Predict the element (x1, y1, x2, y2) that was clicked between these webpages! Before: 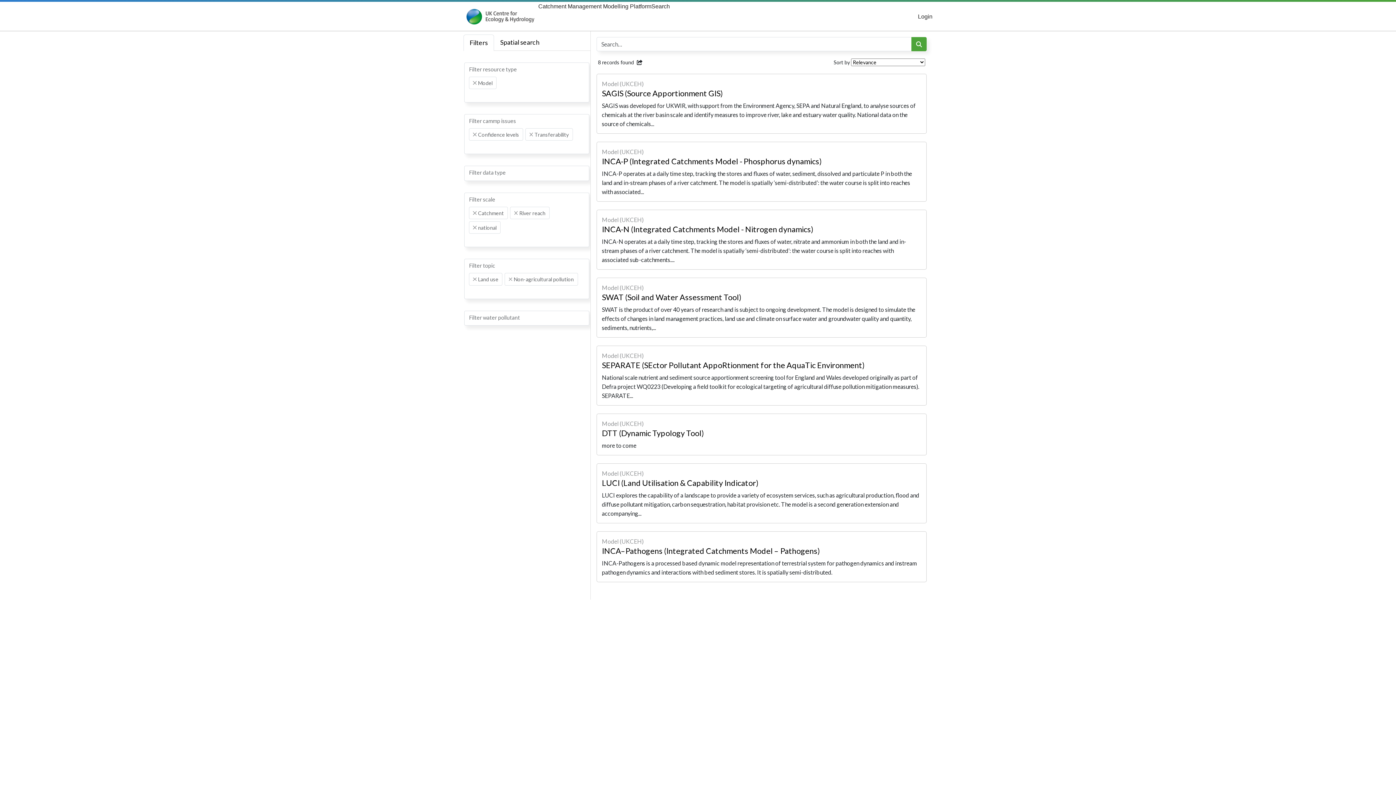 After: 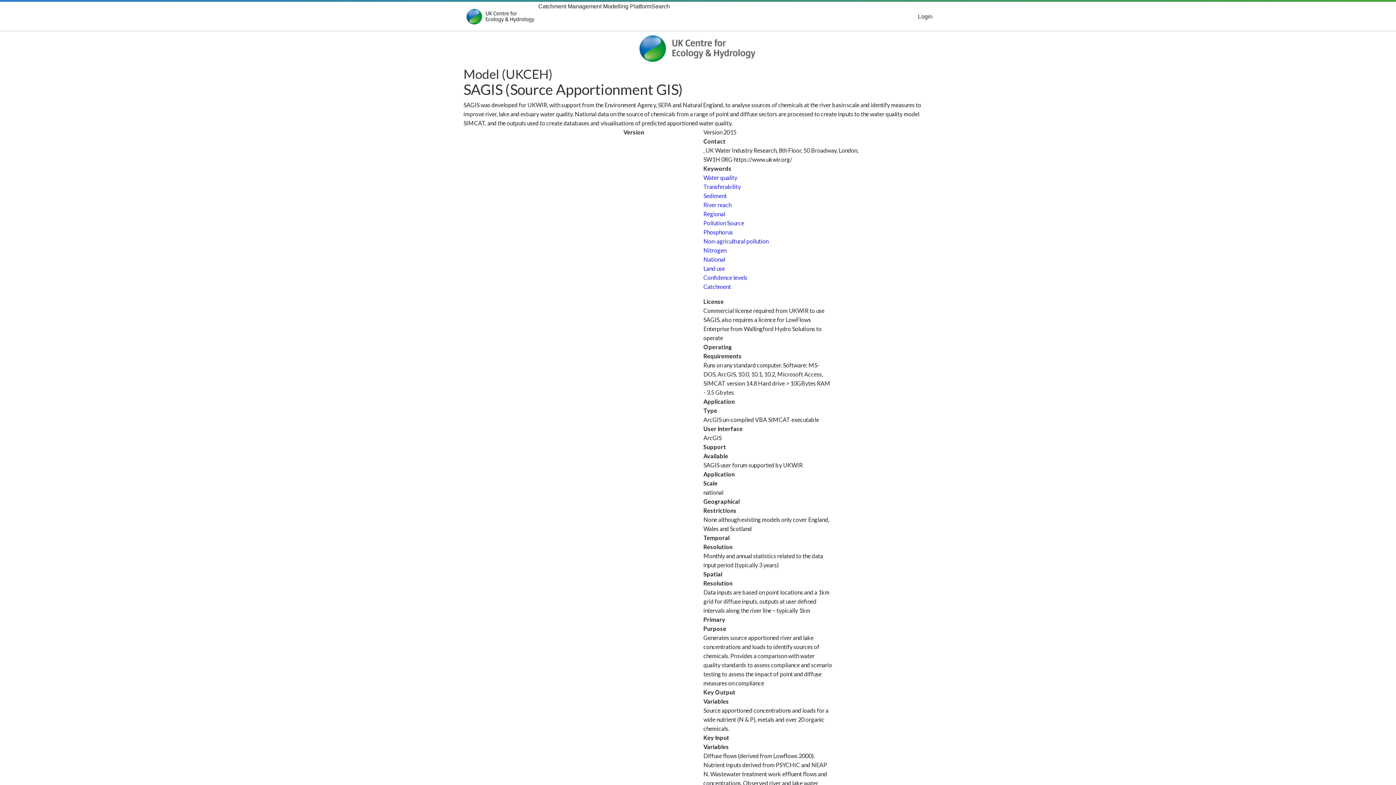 Action: label: Model (UKCEH)
SAGIS (Source Apportionment GIS)
SAGIS was developed for UKWIR, with support from the Environment Agency, SEPA and Natural England, to analyse sources of chemicals at the river basin scale and identify measures to improve river, lake and estuary water quality. National data on the source of chemicals... bbox: (596, 73, 926, 133)